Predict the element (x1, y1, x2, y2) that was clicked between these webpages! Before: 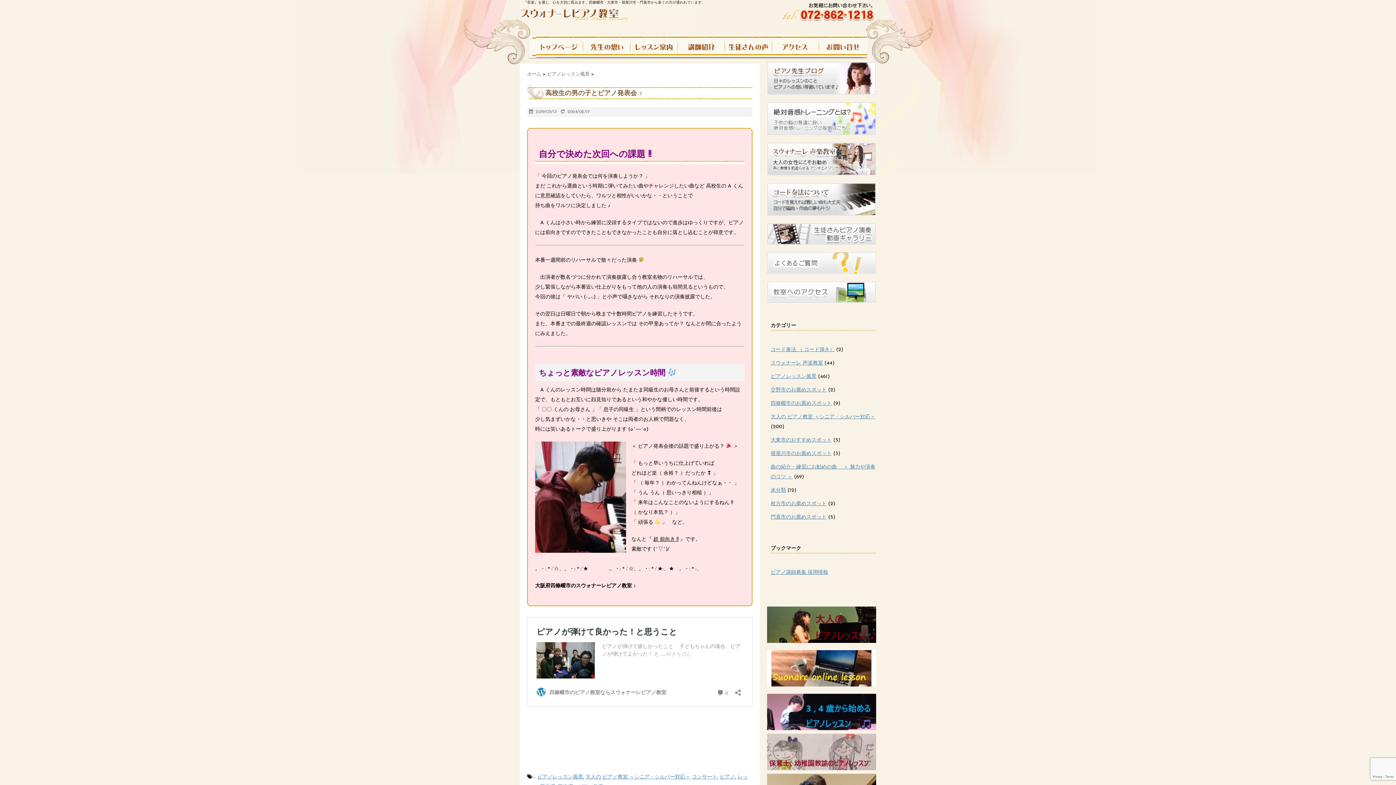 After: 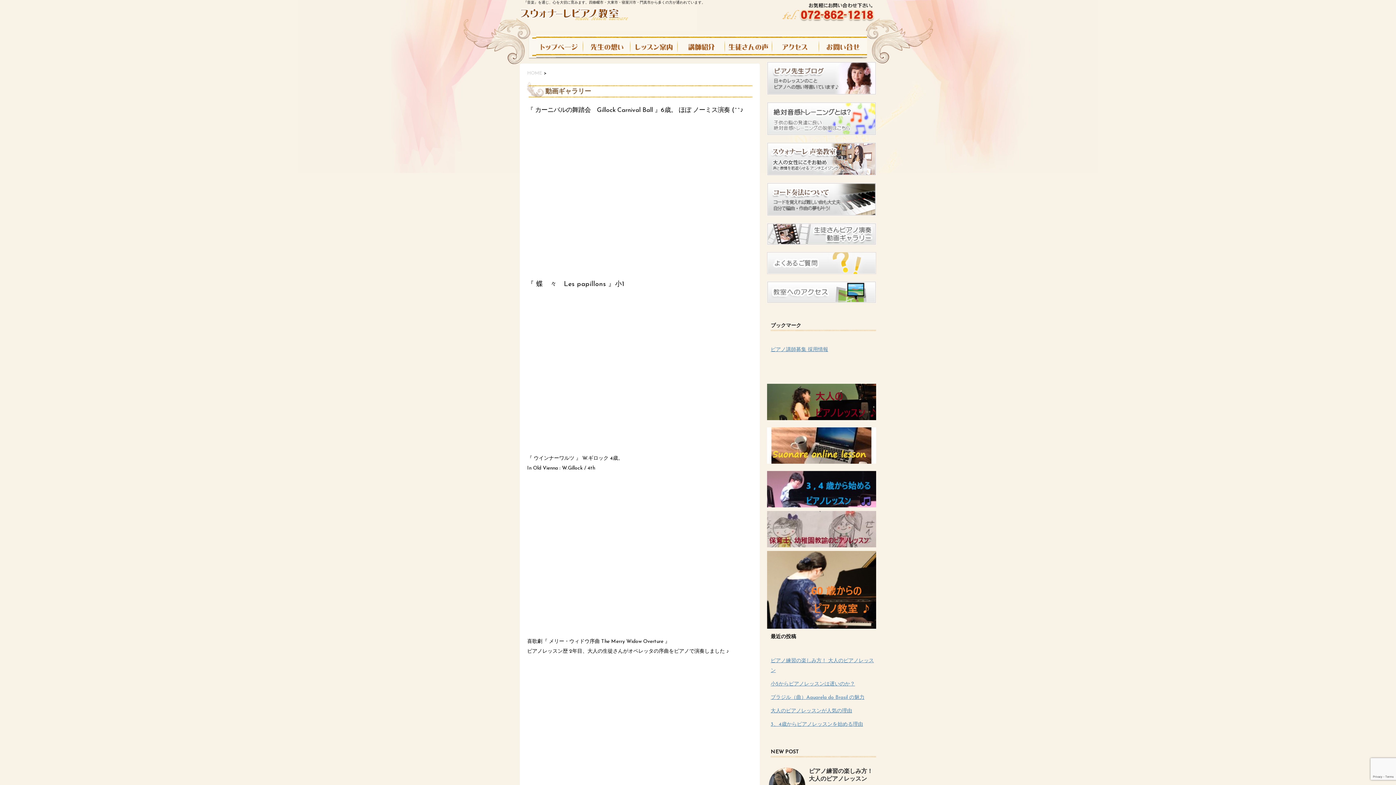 Action: bbox: (767, 223, 876, 245)